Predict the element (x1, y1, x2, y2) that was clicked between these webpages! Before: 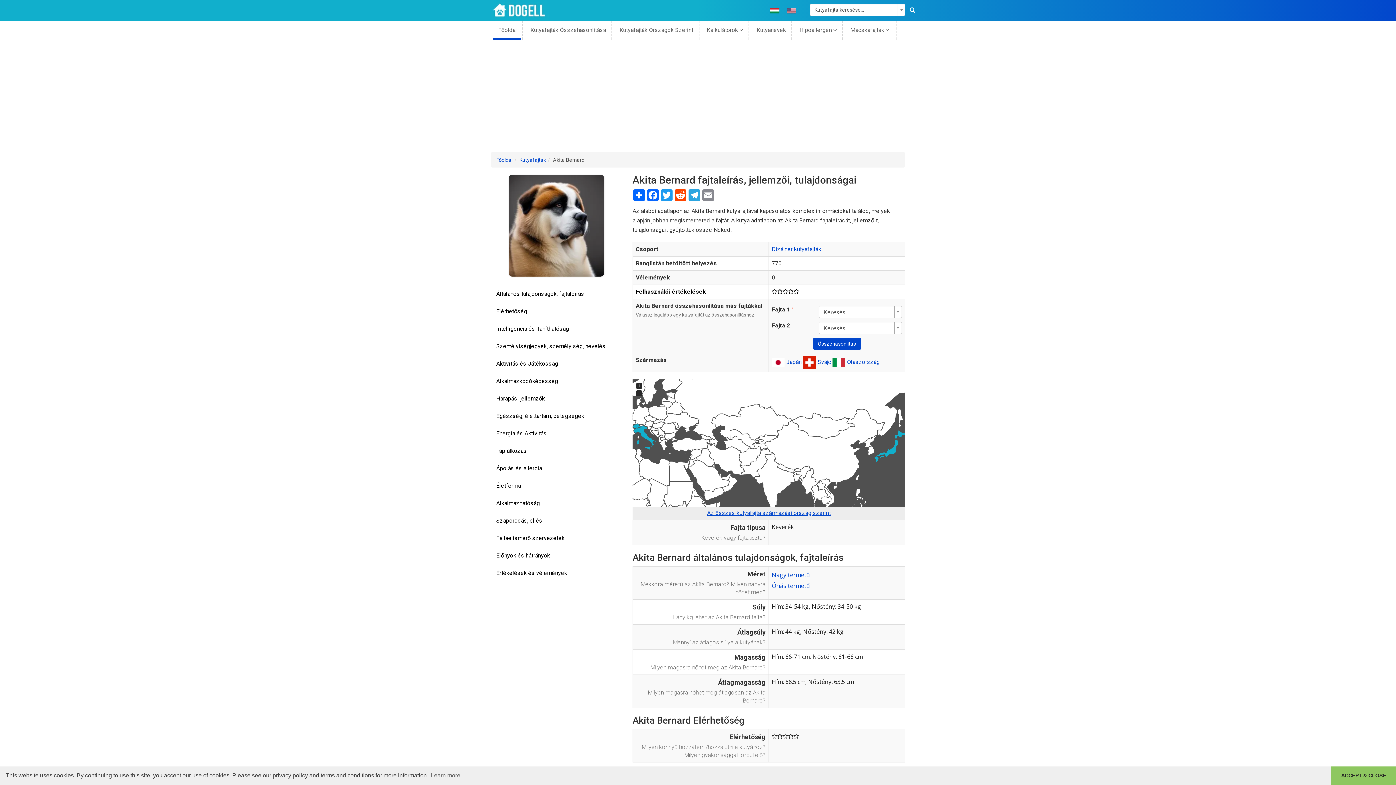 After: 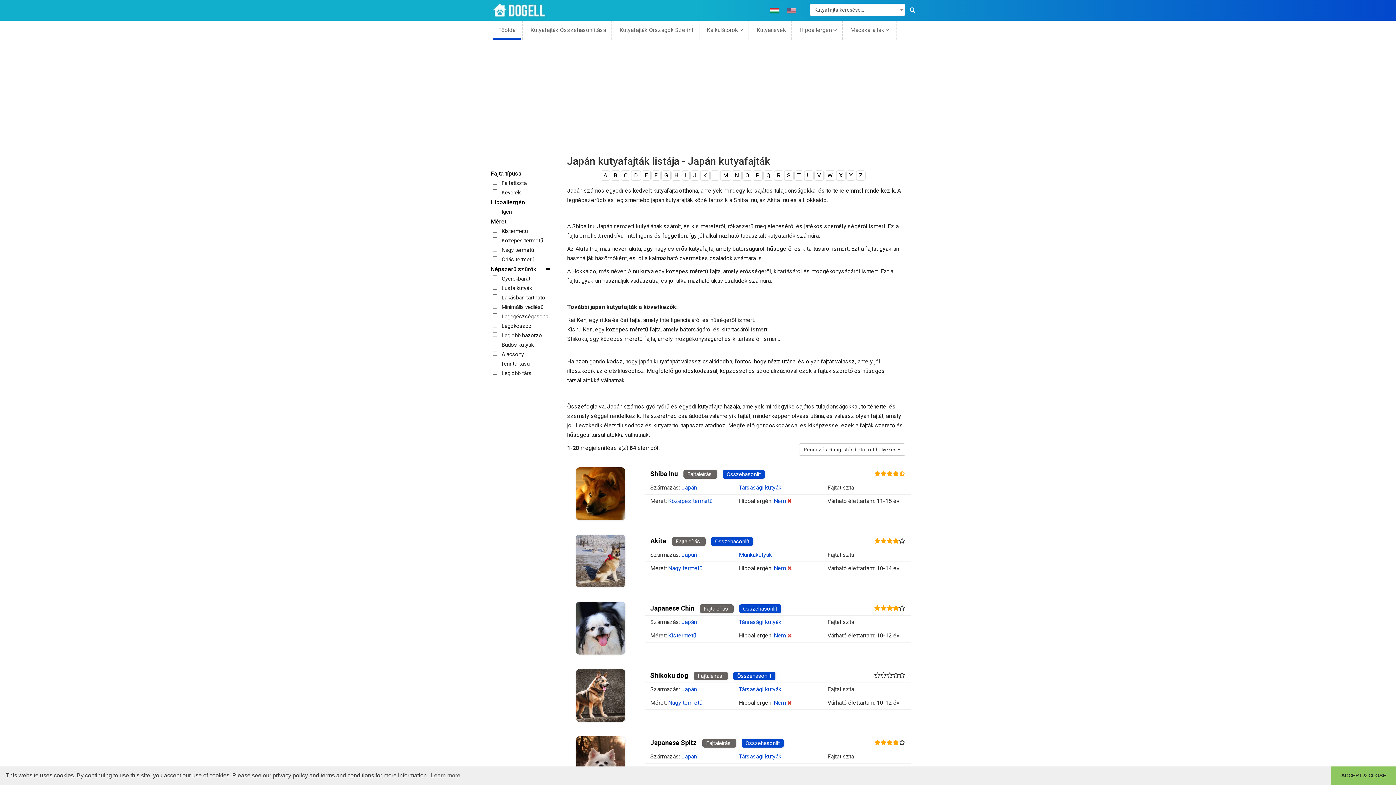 Action: label: Japán bbox: (786, 358, 801, 365)